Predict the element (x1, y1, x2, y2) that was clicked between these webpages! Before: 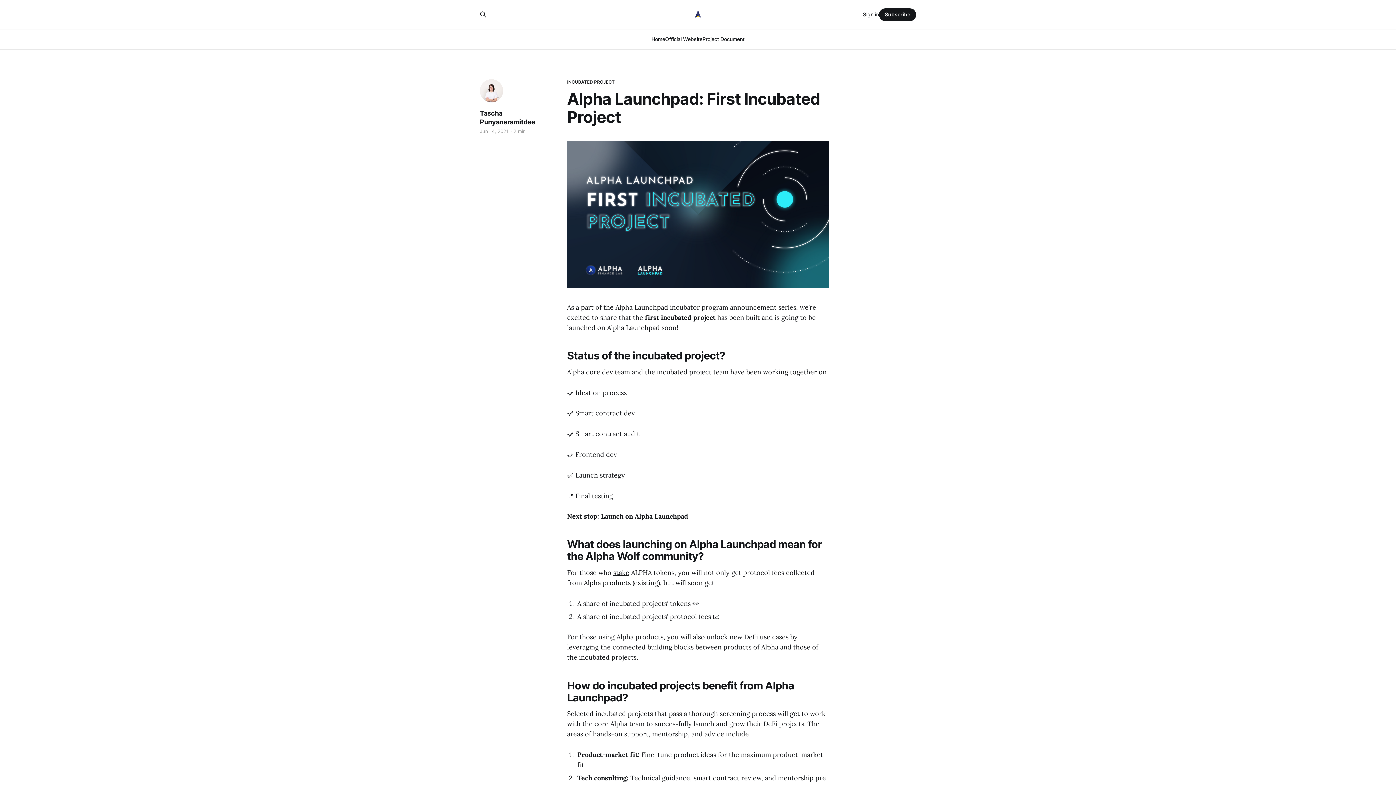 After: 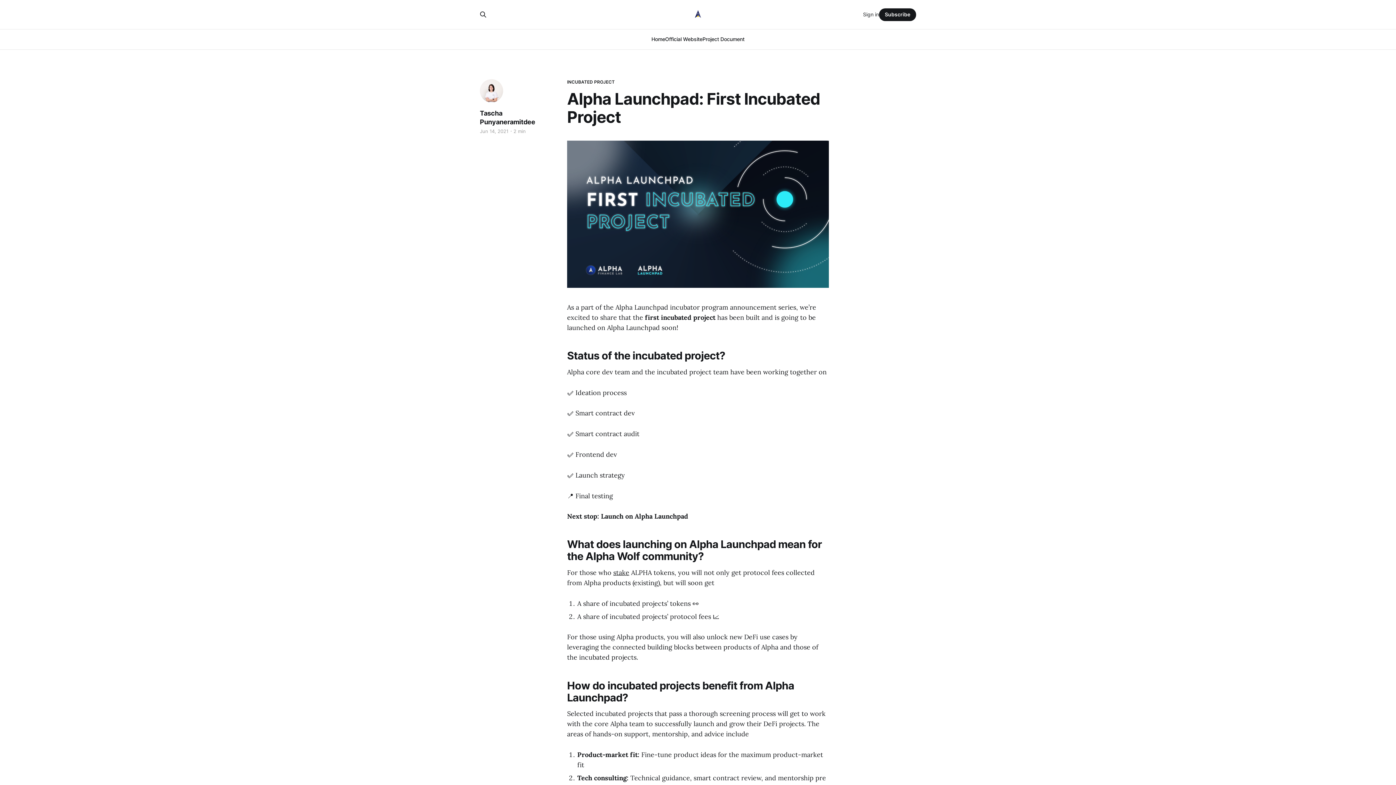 Action: bbox: (863, 10, 879, 18) label: Sign in